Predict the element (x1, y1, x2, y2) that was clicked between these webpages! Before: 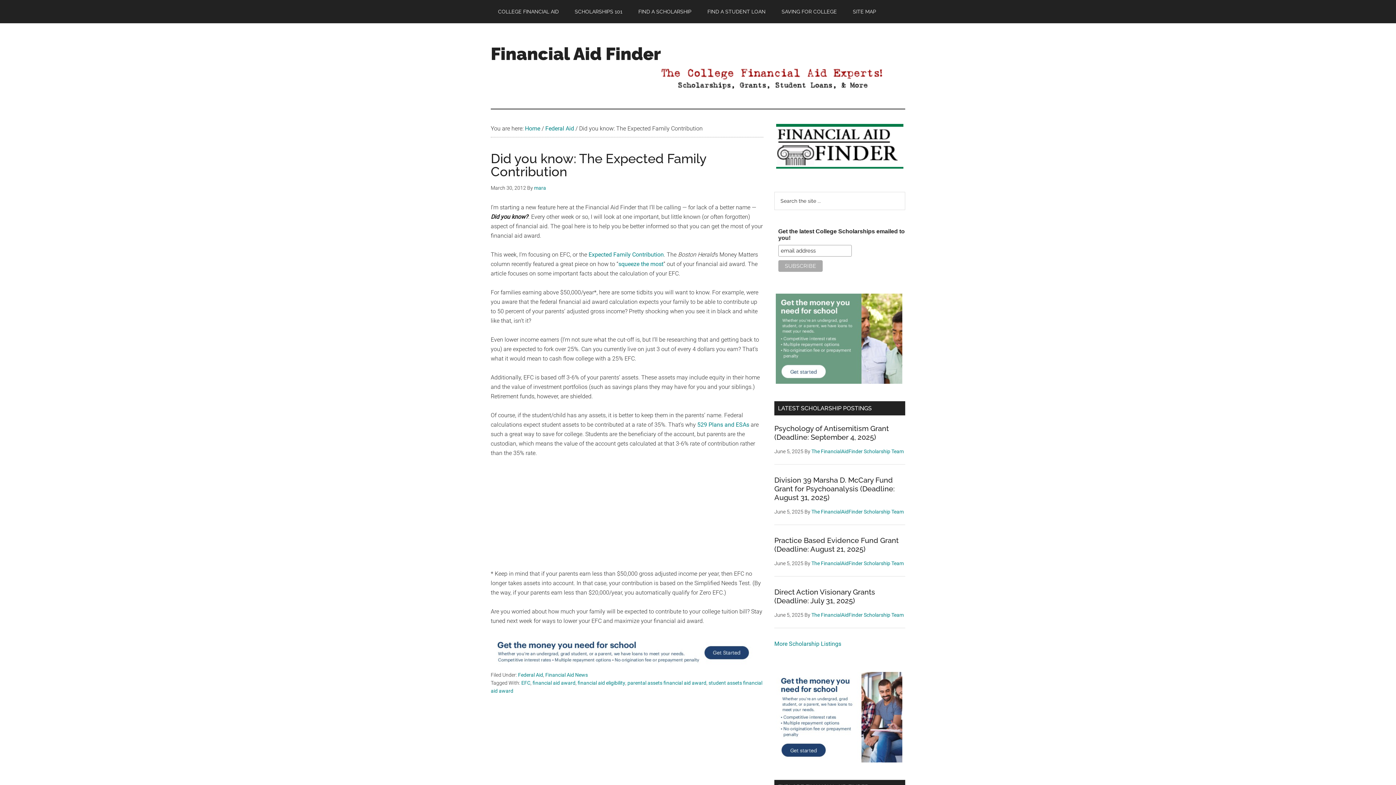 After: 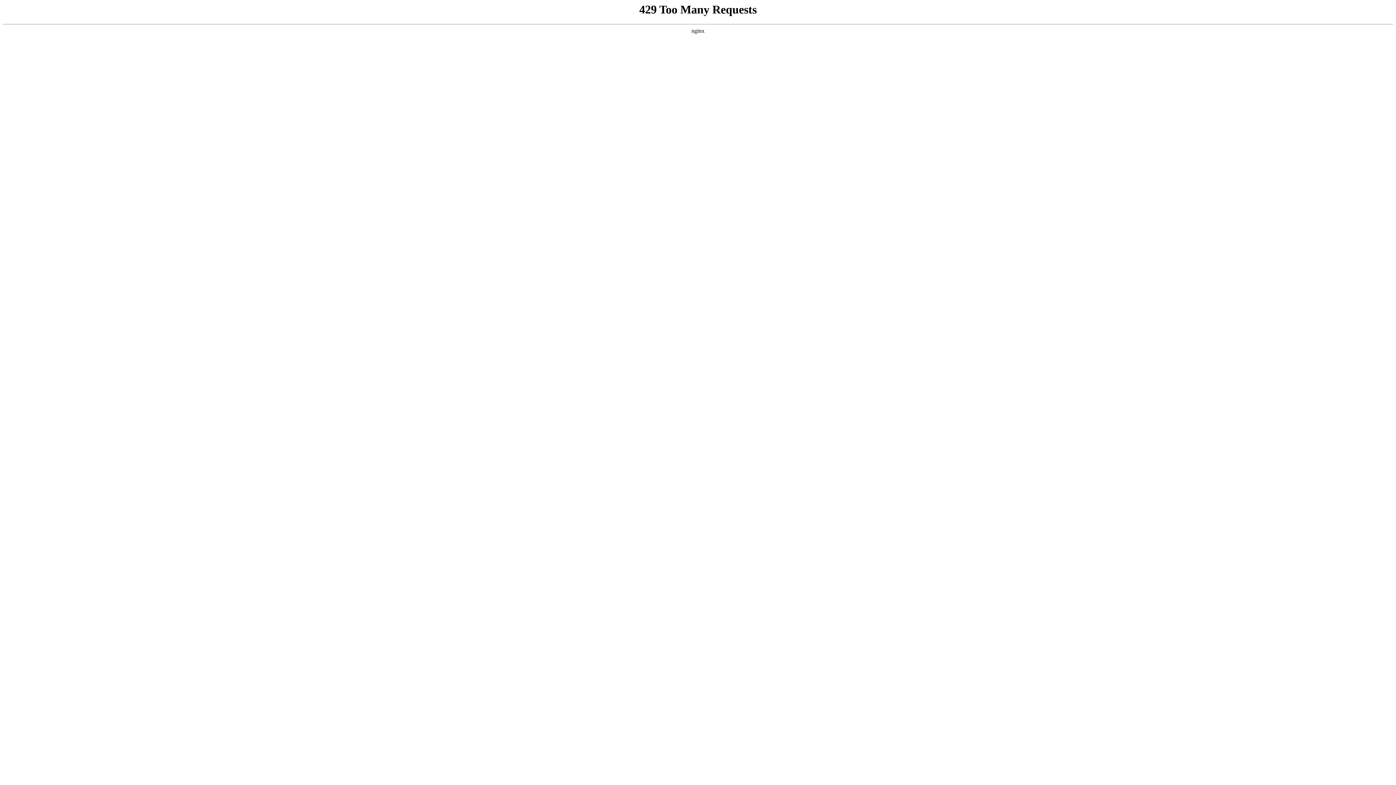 Action: label: The FinancialAidFinder Scholarship Team bbox: (811, 560, 904, 566)